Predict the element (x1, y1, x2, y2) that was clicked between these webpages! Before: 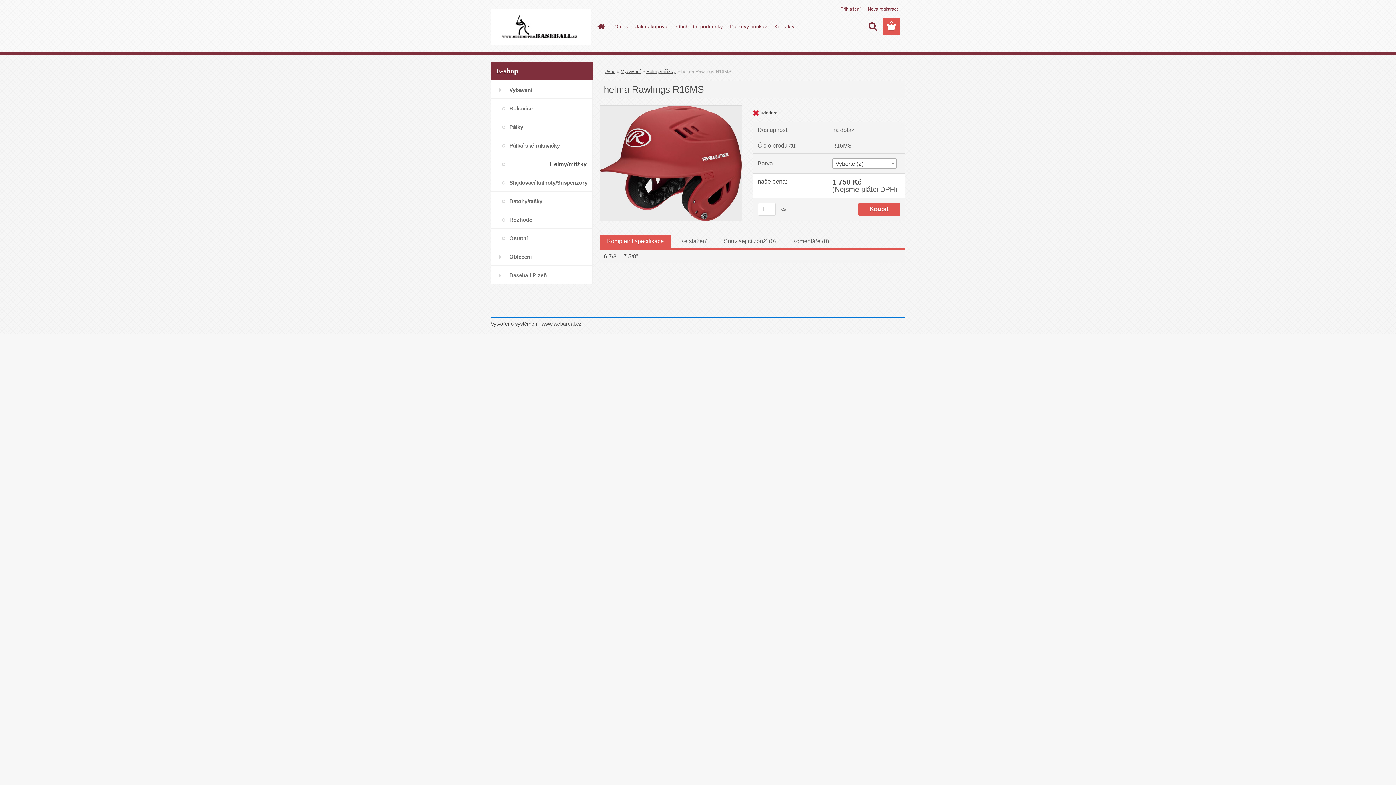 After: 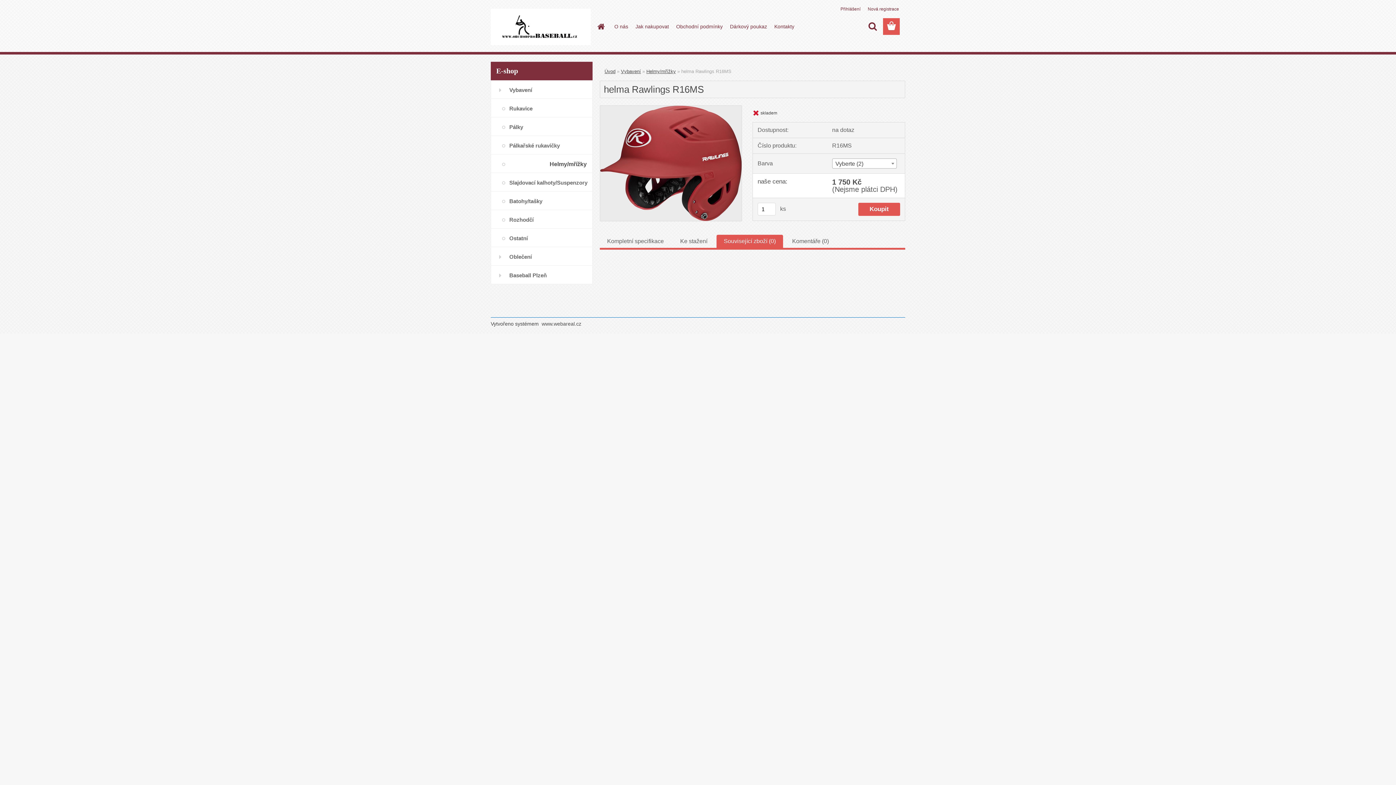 Action: bbox: (724, 238, 776, 244) label: Související zboží (0)